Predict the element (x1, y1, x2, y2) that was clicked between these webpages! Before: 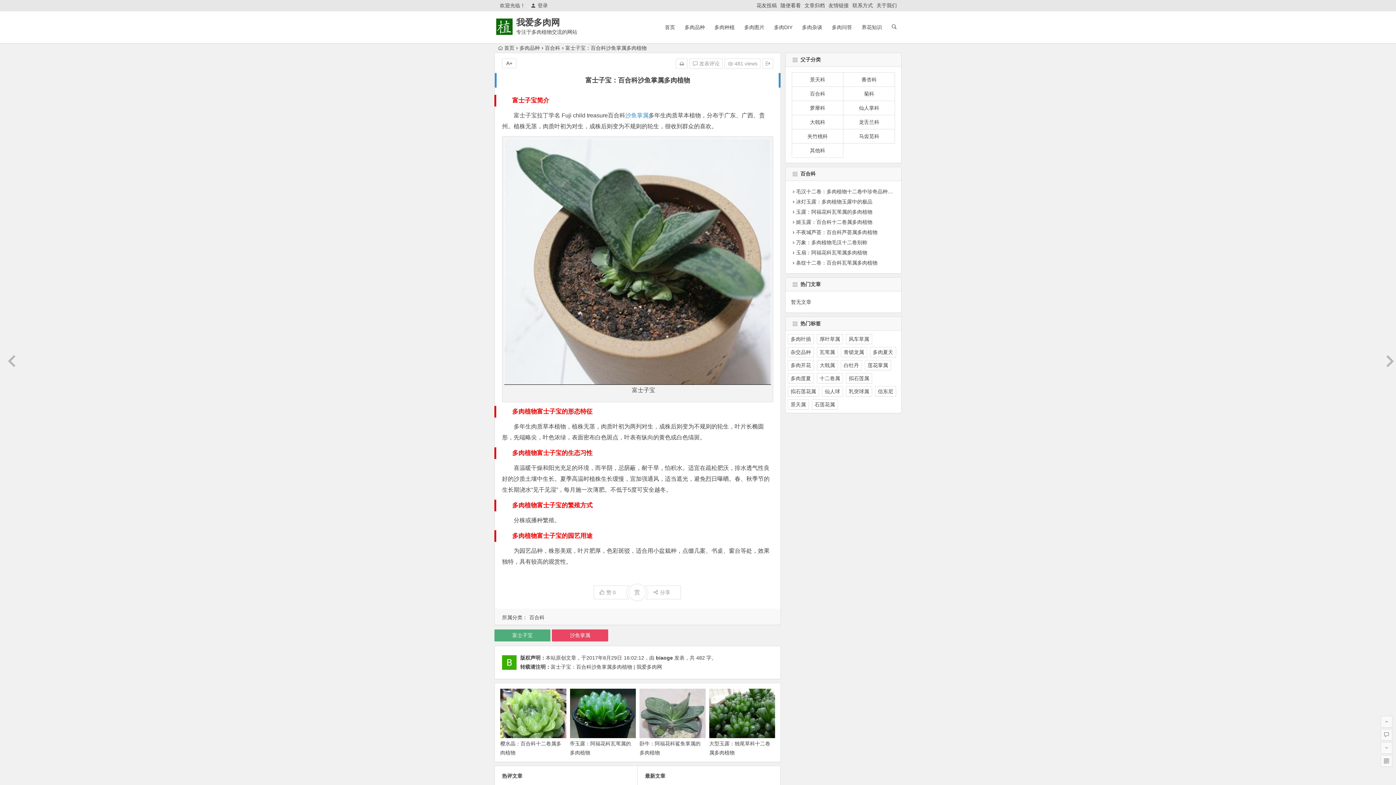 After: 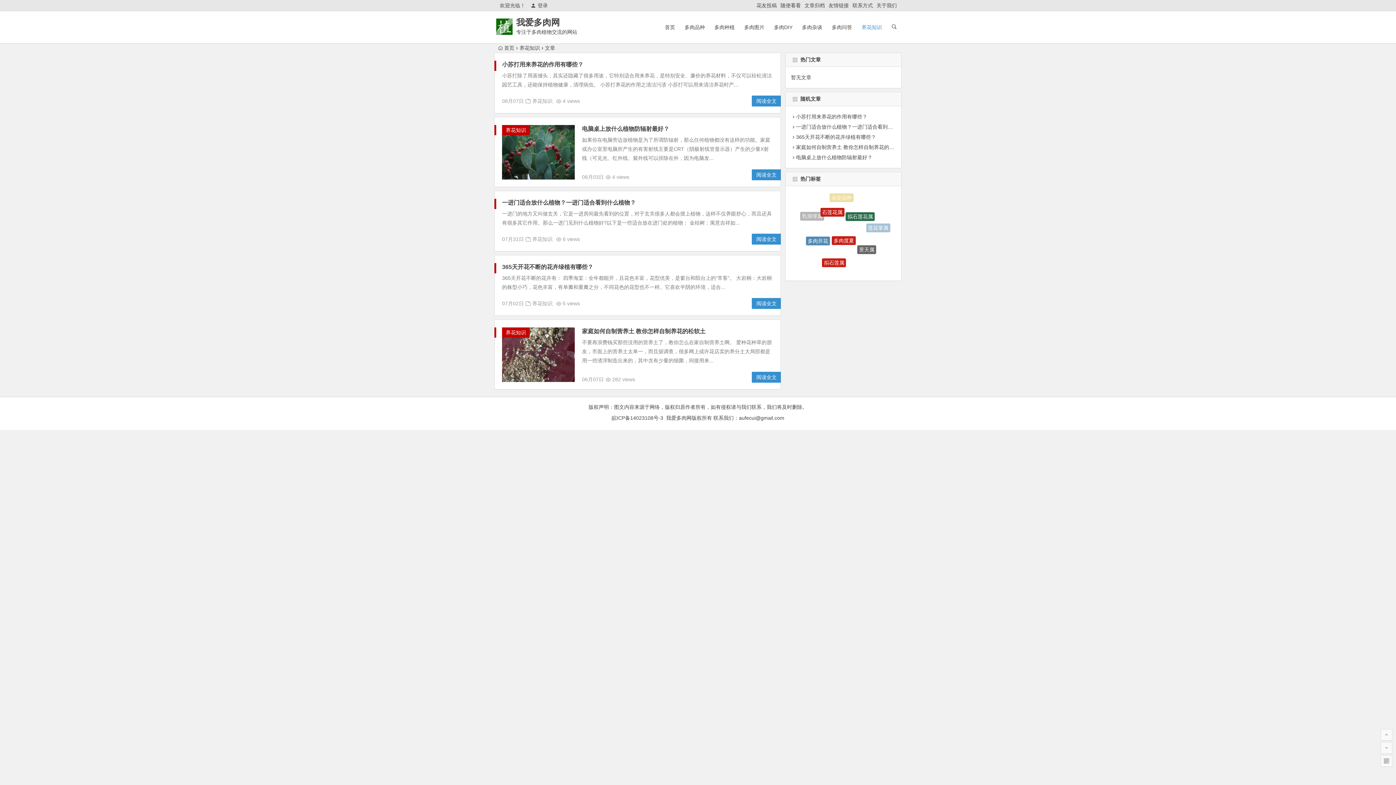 Action: label: 养花知识 bbox: (858, 11, 885, 43)